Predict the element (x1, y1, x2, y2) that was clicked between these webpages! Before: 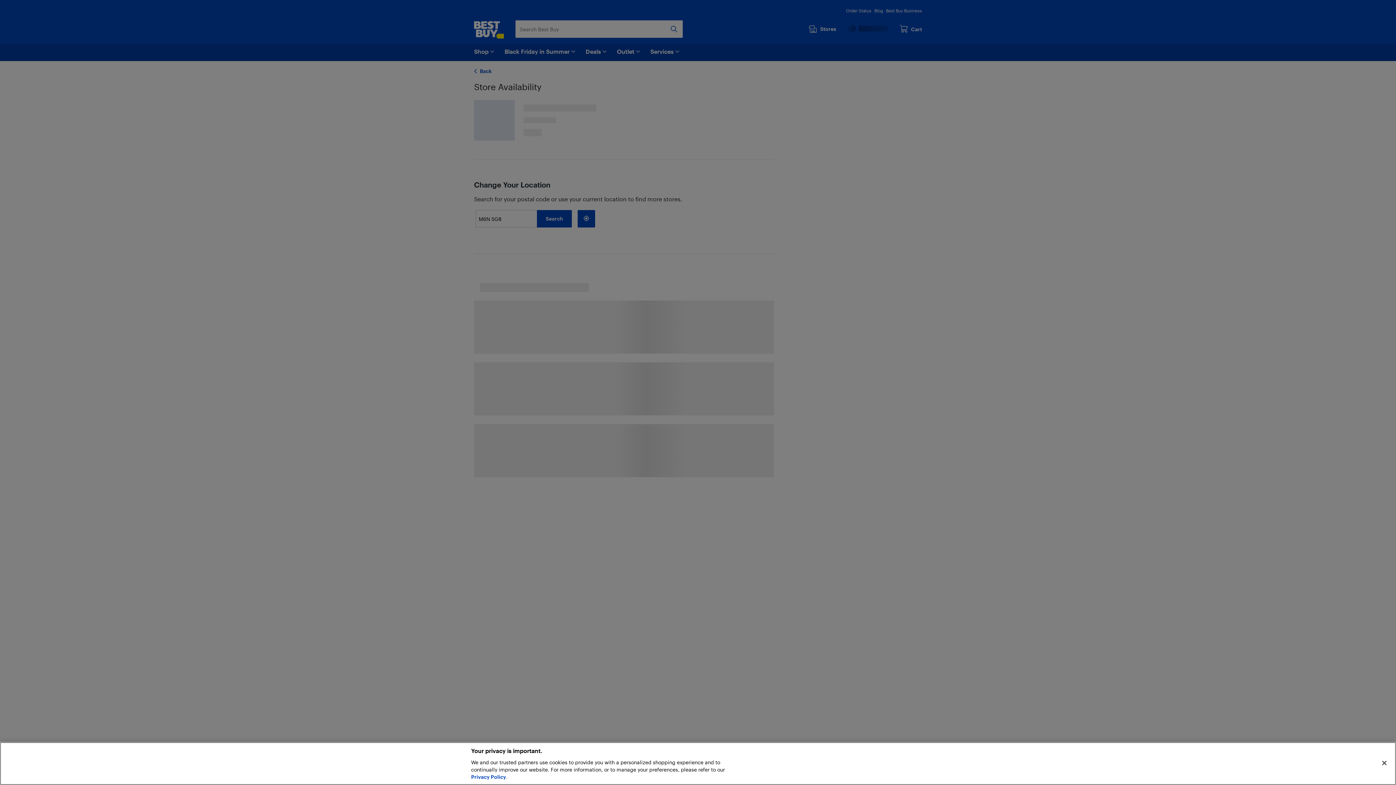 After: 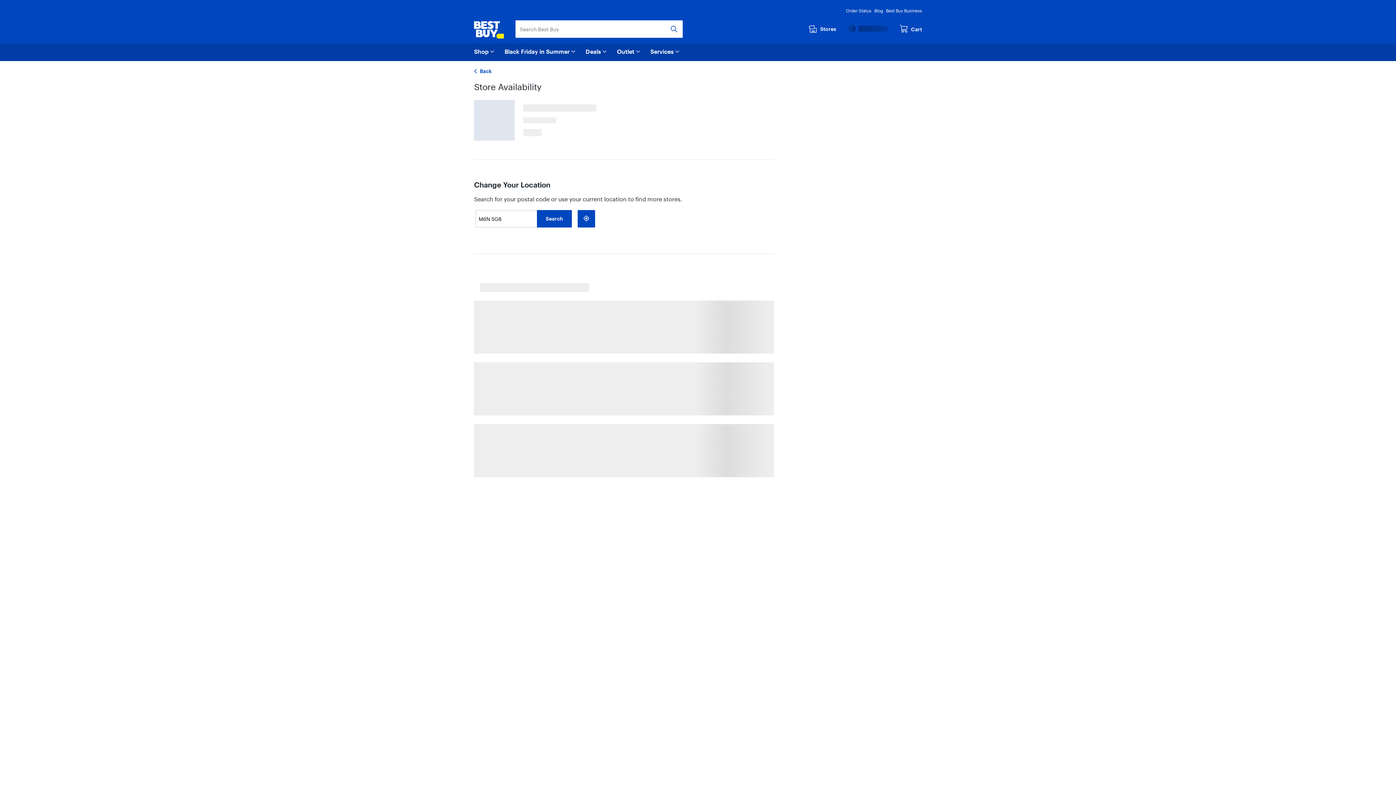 Action: bbox: (1376, 755, 1392, 771) label: Close